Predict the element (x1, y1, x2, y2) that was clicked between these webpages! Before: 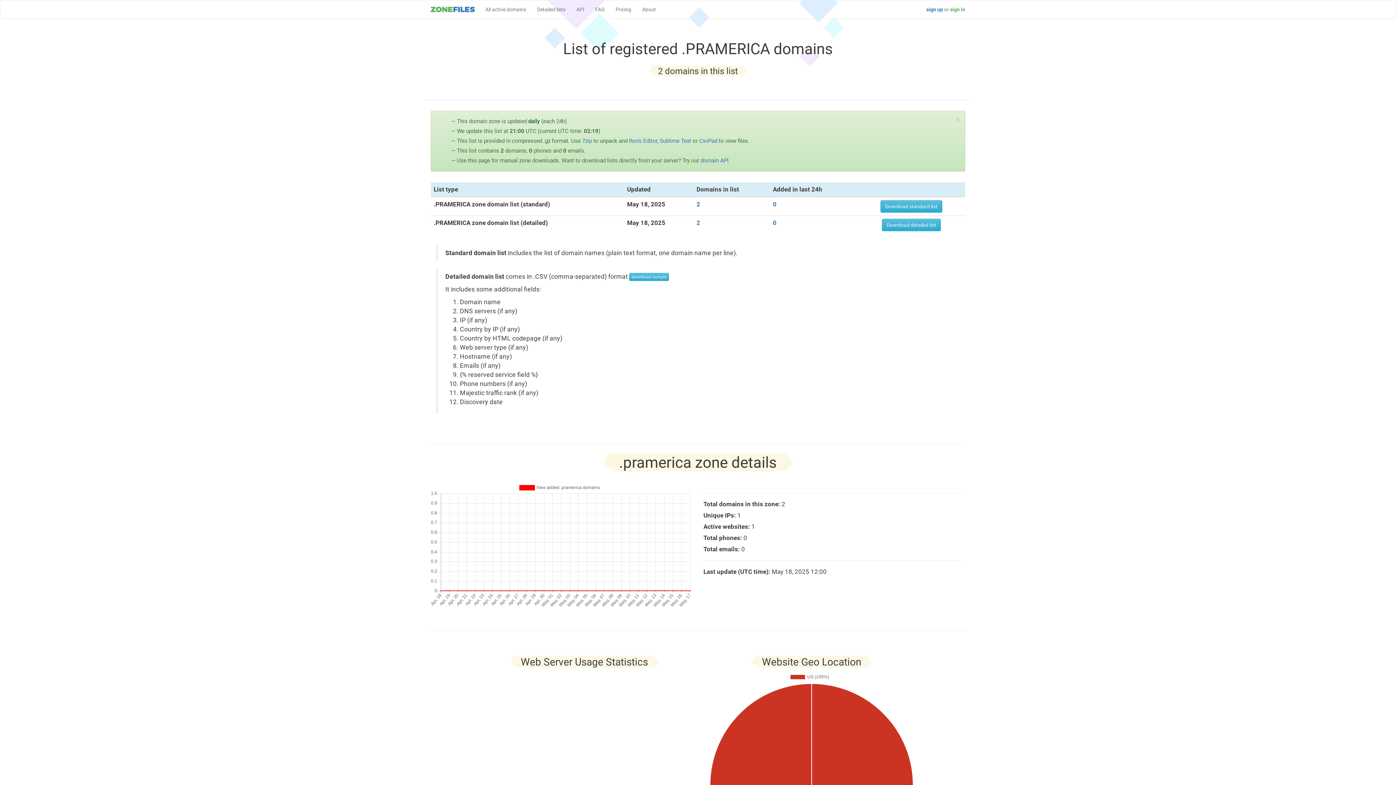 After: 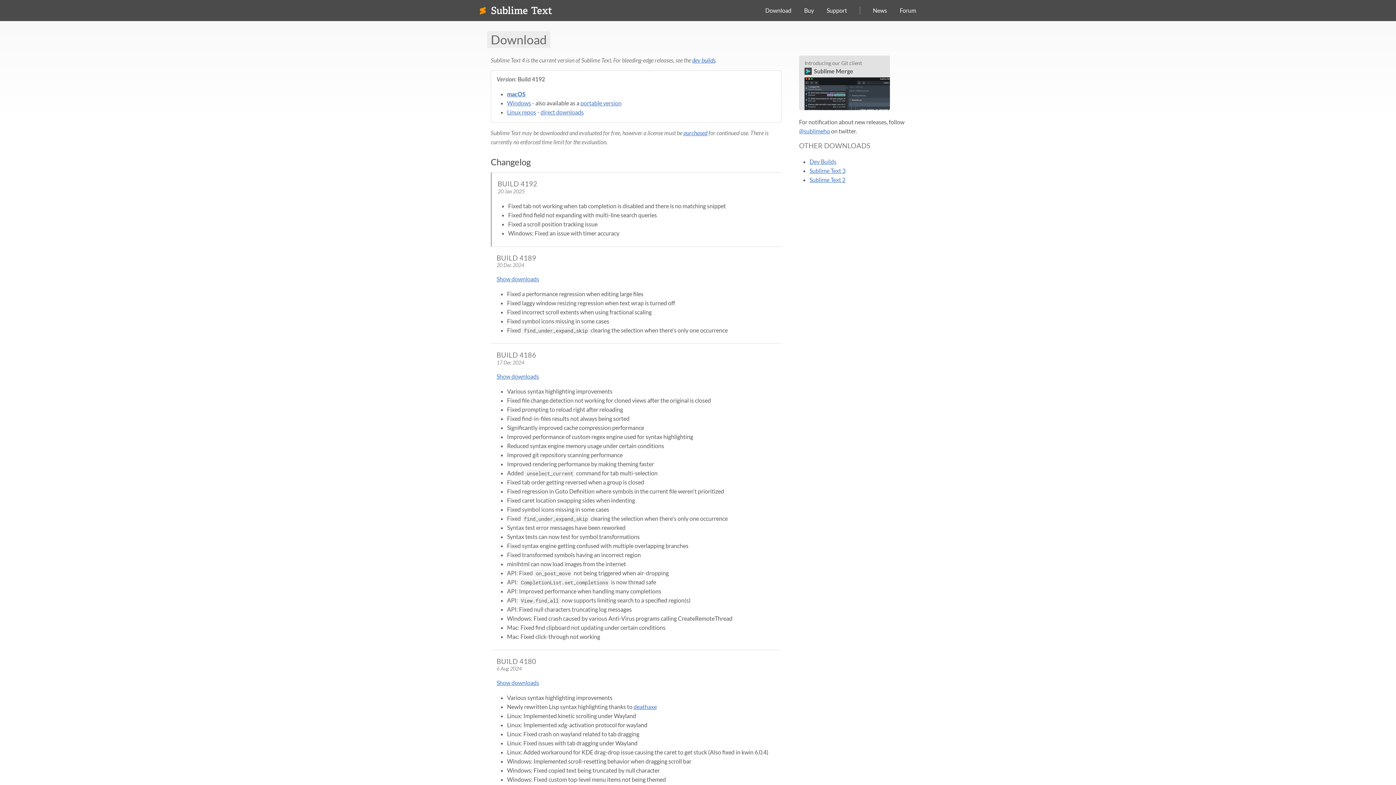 Action: label: Sublime Text bbox: (660, 137, 691, 144)